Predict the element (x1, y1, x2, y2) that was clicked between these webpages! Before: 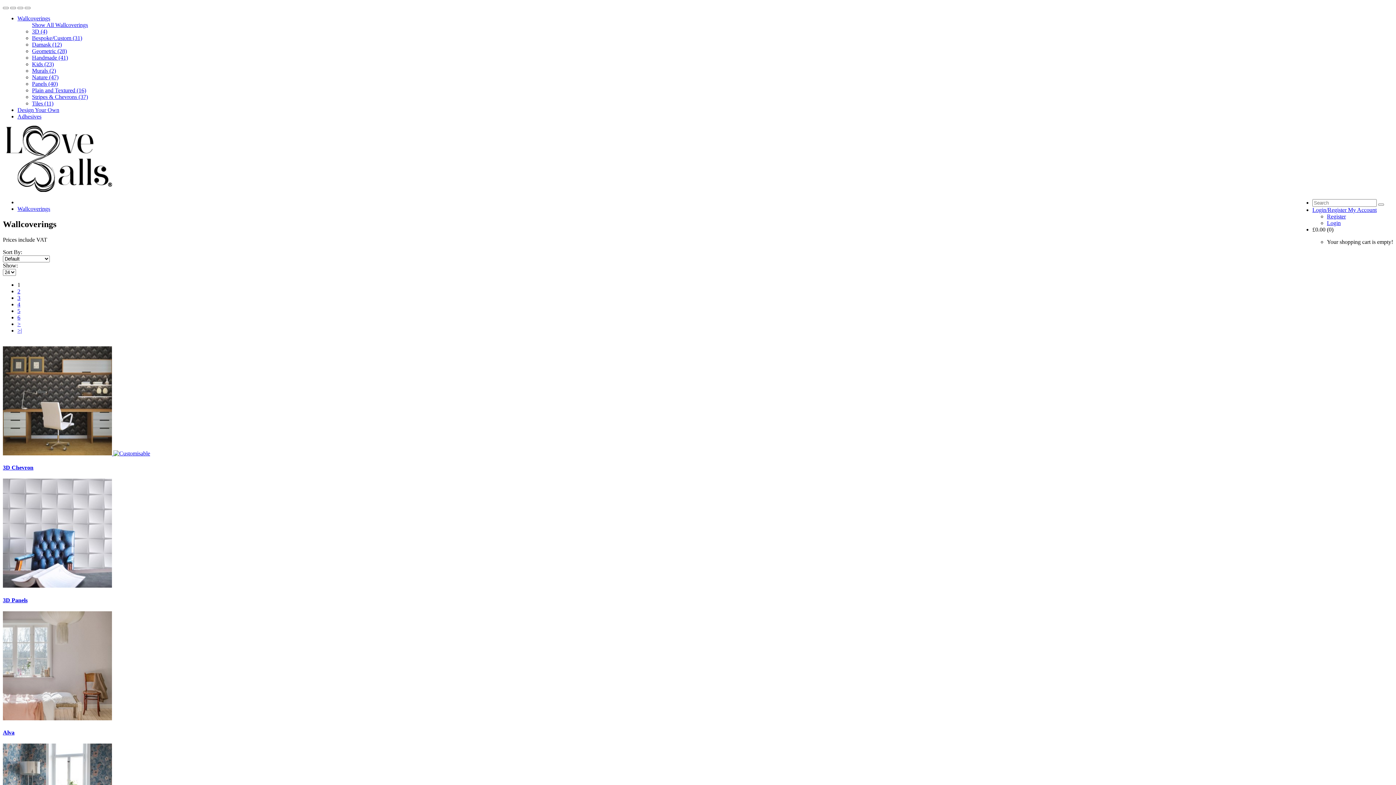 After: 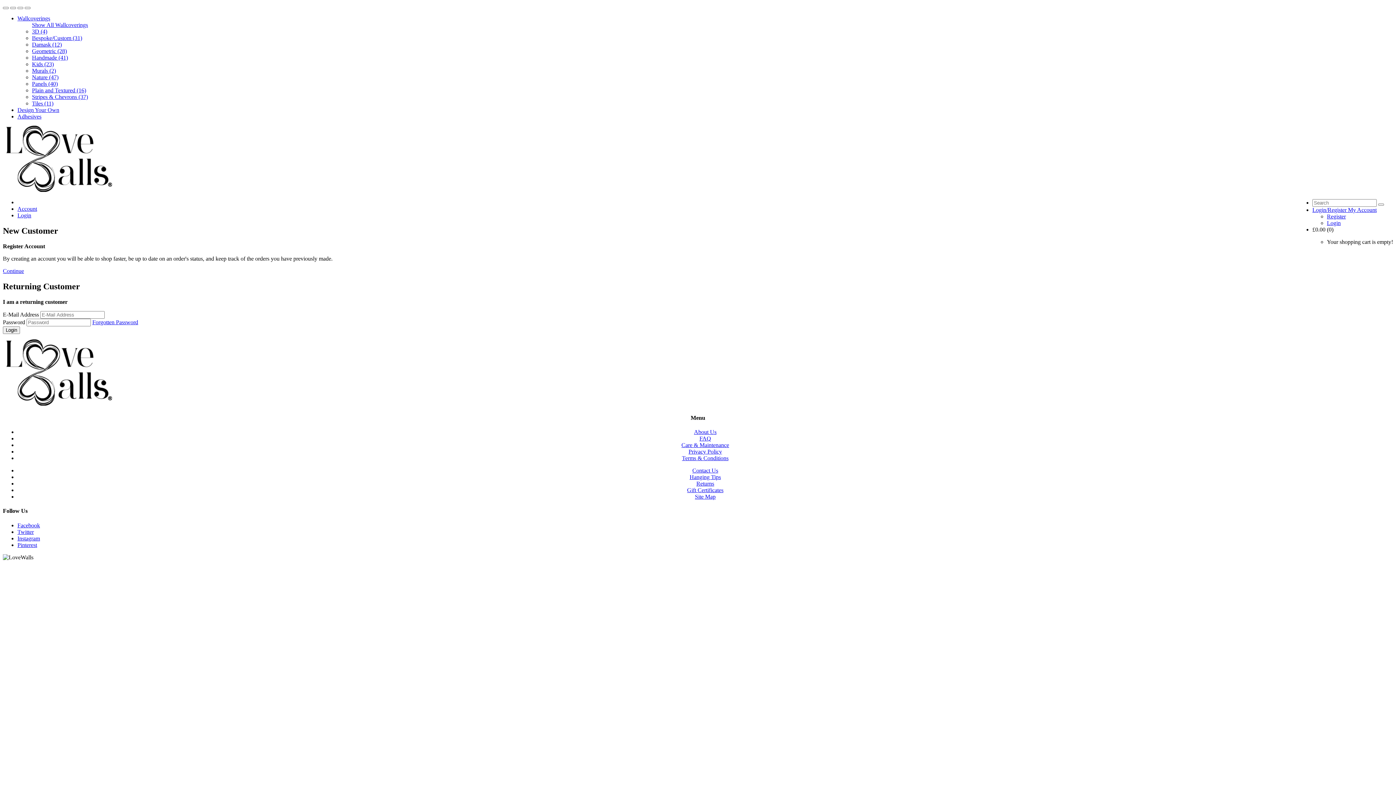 Action: label: Login/Register My Account bbox: (1312, 206, 1377, 213)